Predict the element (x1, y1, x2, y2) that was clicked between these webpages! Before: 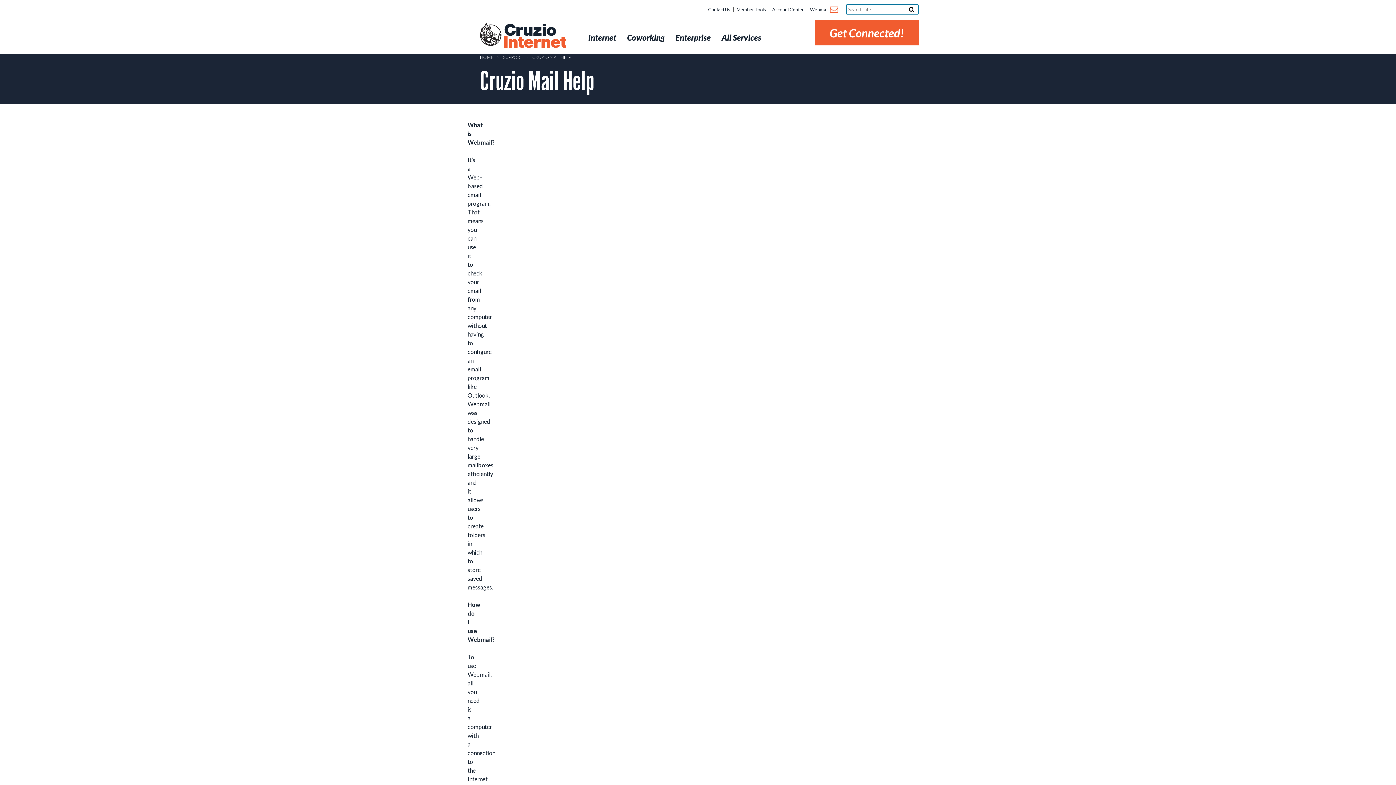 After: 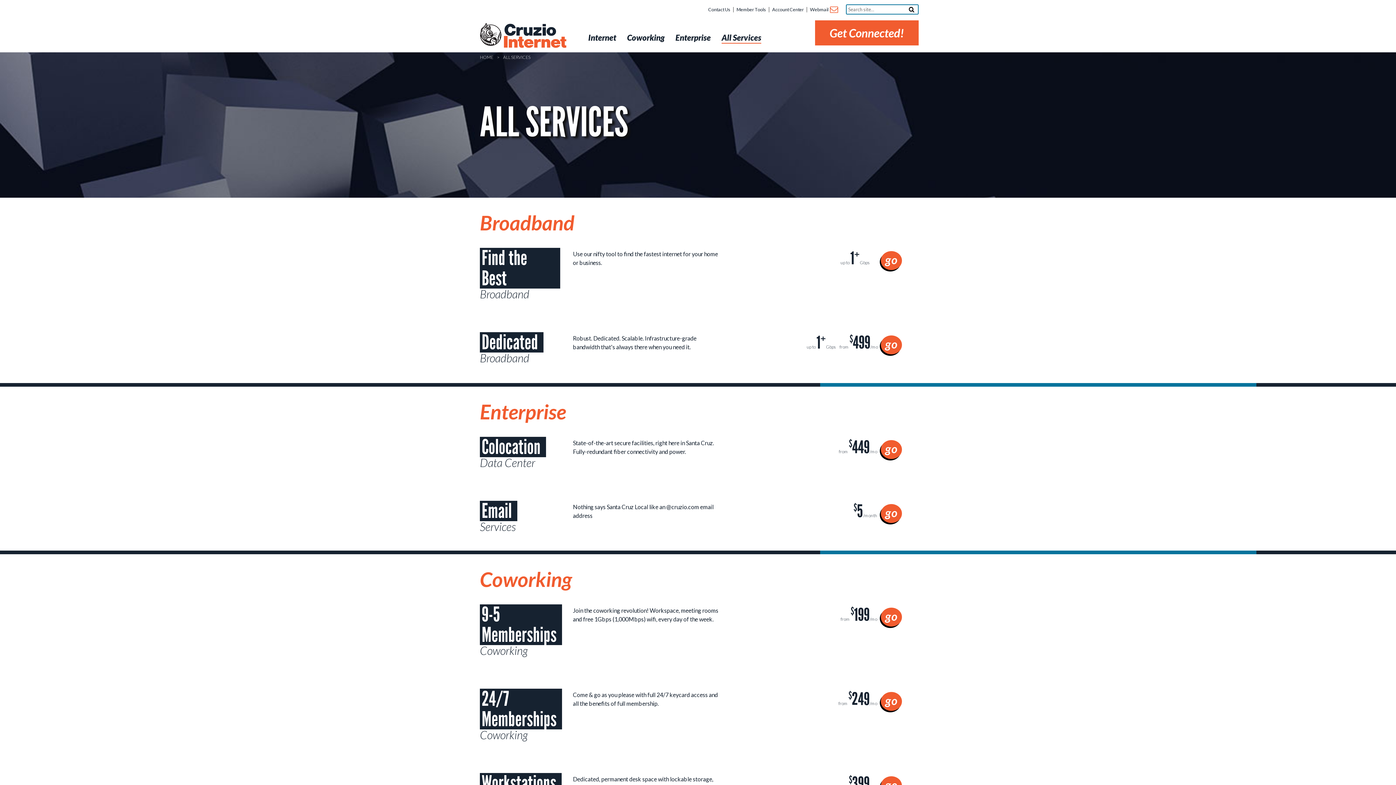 Action: label: All Services bbox: (714, 26, 765, 48)